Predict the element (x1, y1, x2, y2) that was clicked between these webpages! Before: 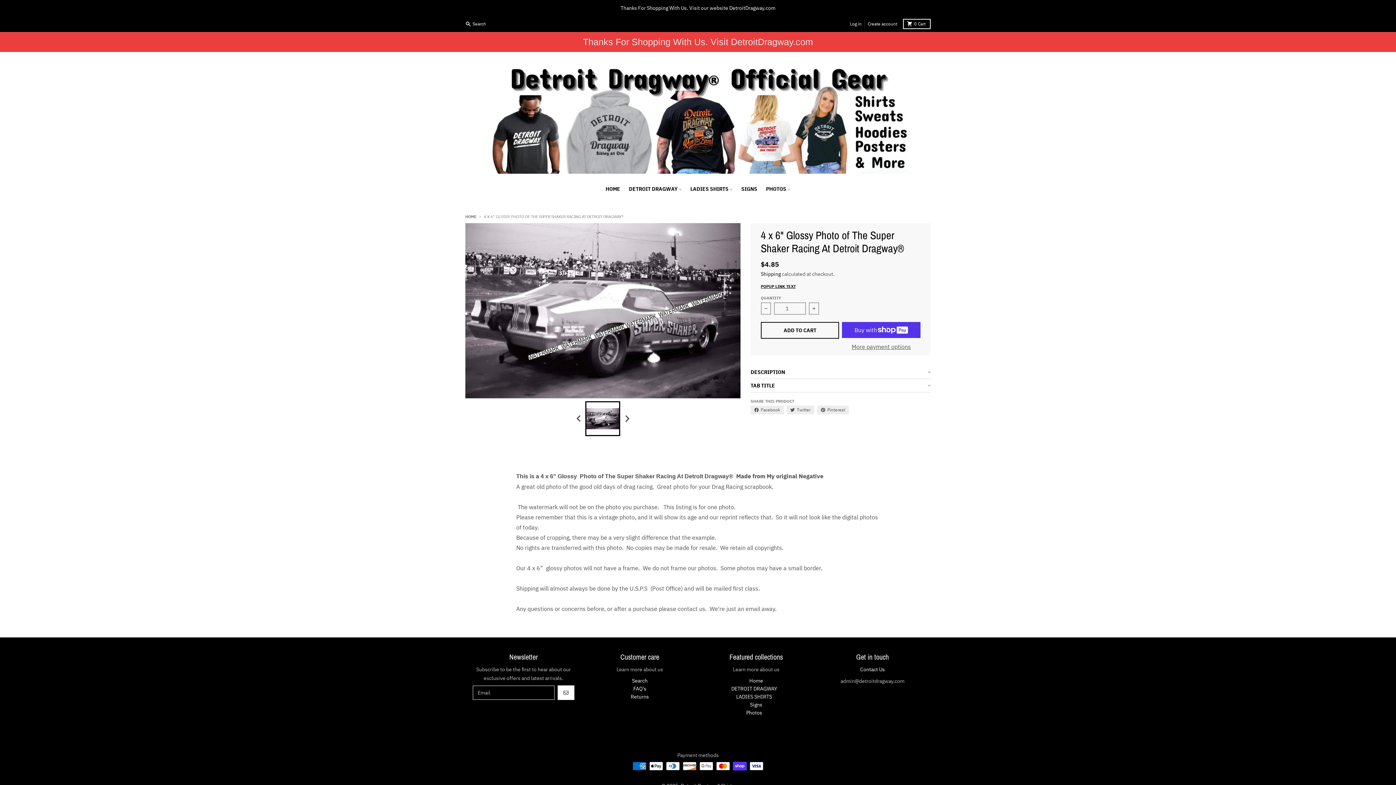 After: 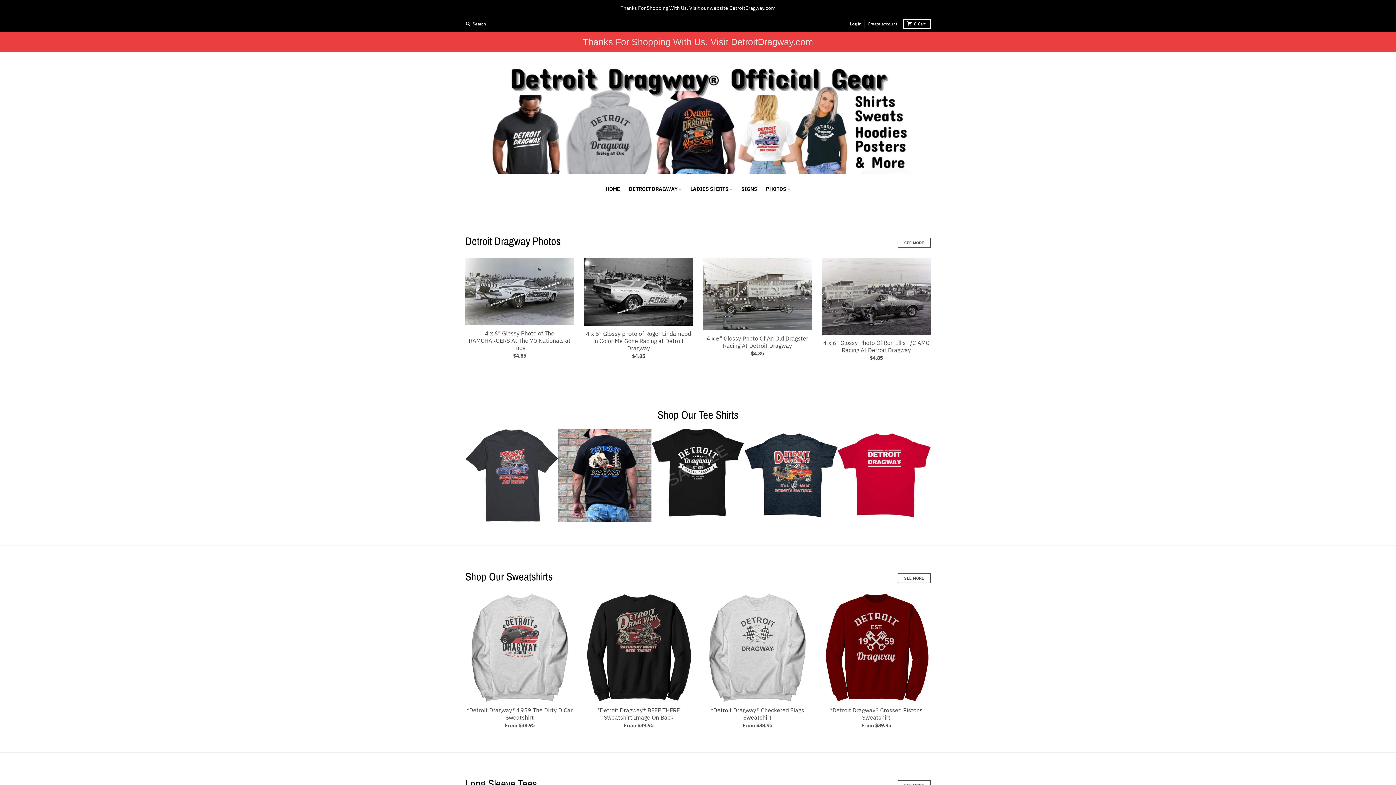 Action: label: Home bbox: (749, 677, 763, 684)